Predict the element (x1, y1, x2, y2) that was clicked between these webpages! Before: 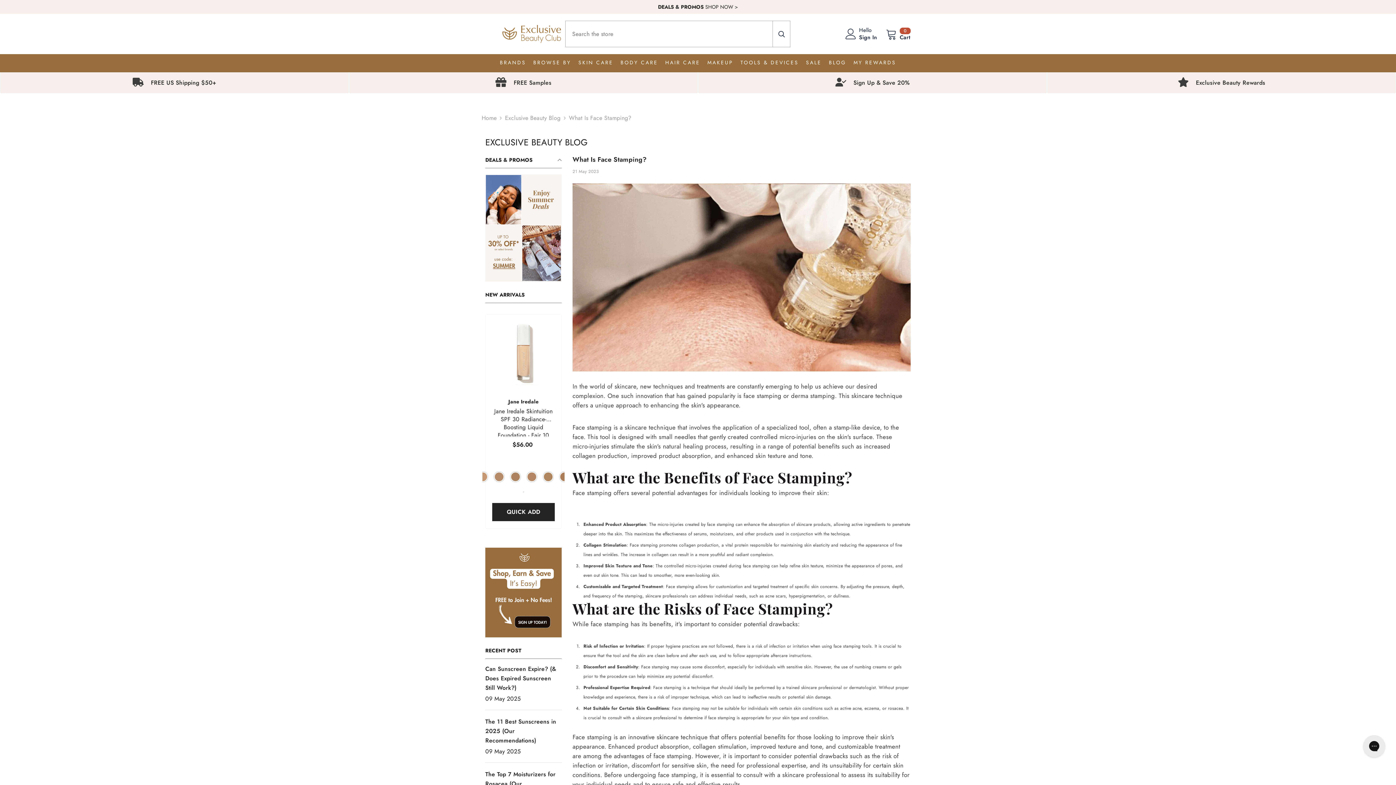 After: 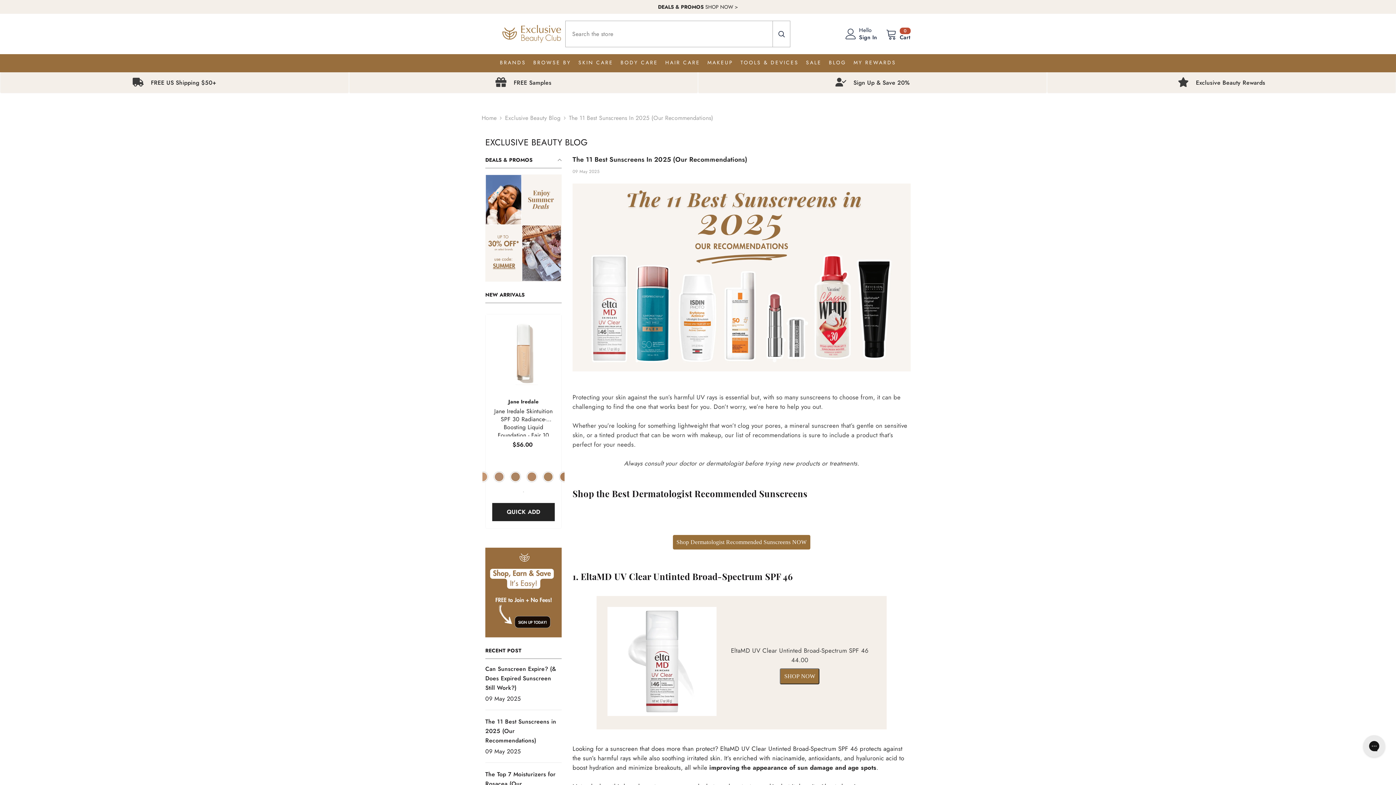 Action: bbox: (485, 717, 561, 745) label: link